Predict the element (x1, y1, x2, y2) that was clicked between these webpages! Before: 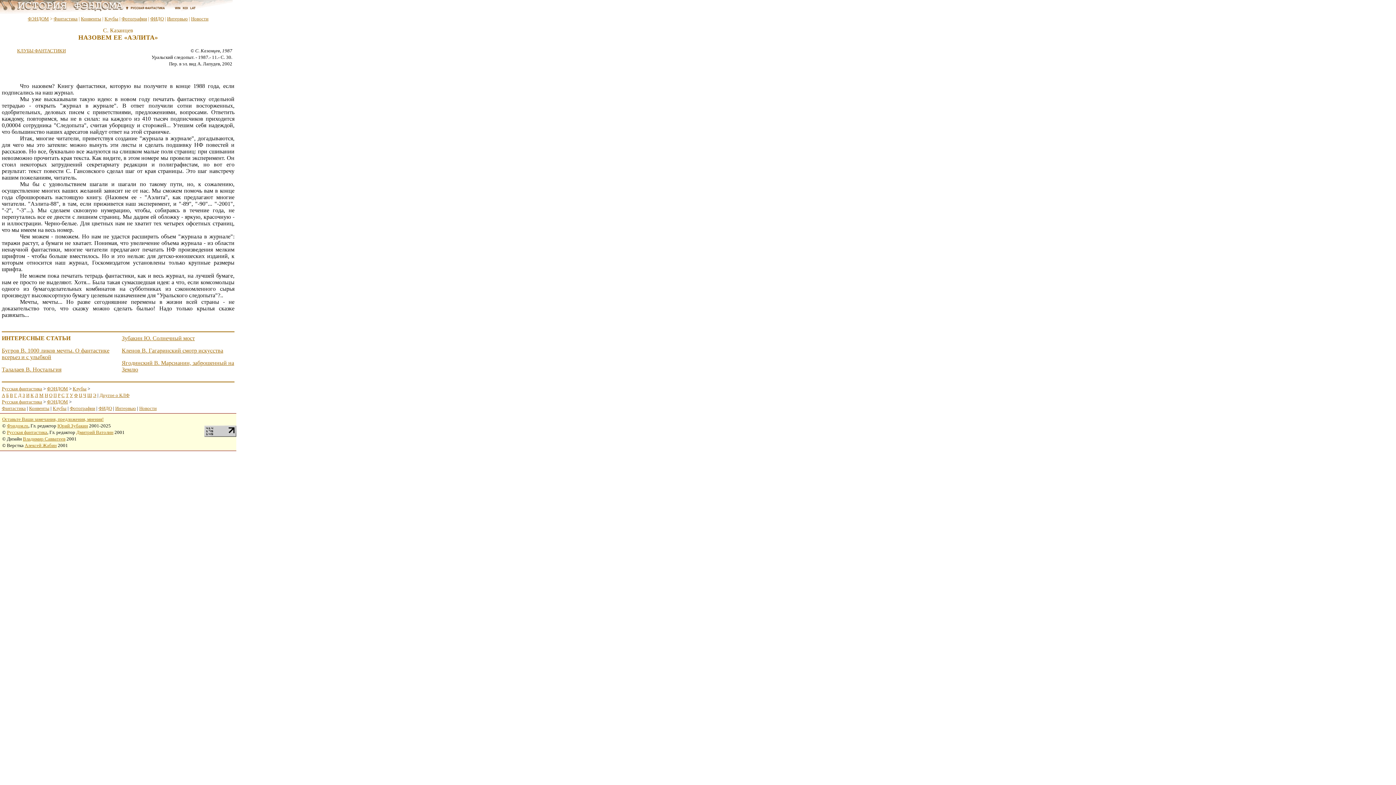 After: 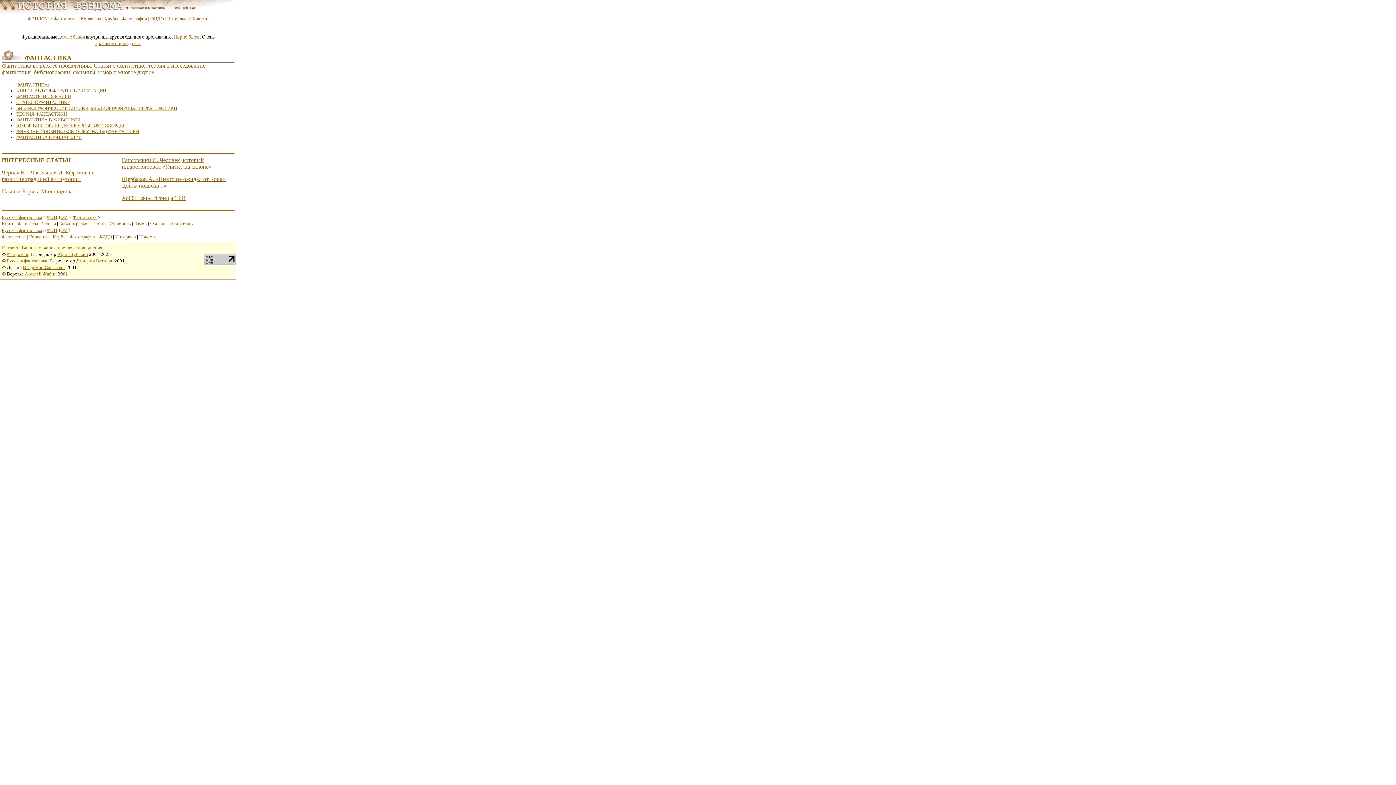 Action: bbox: (1, 405, 25, 411) label: Фантастика